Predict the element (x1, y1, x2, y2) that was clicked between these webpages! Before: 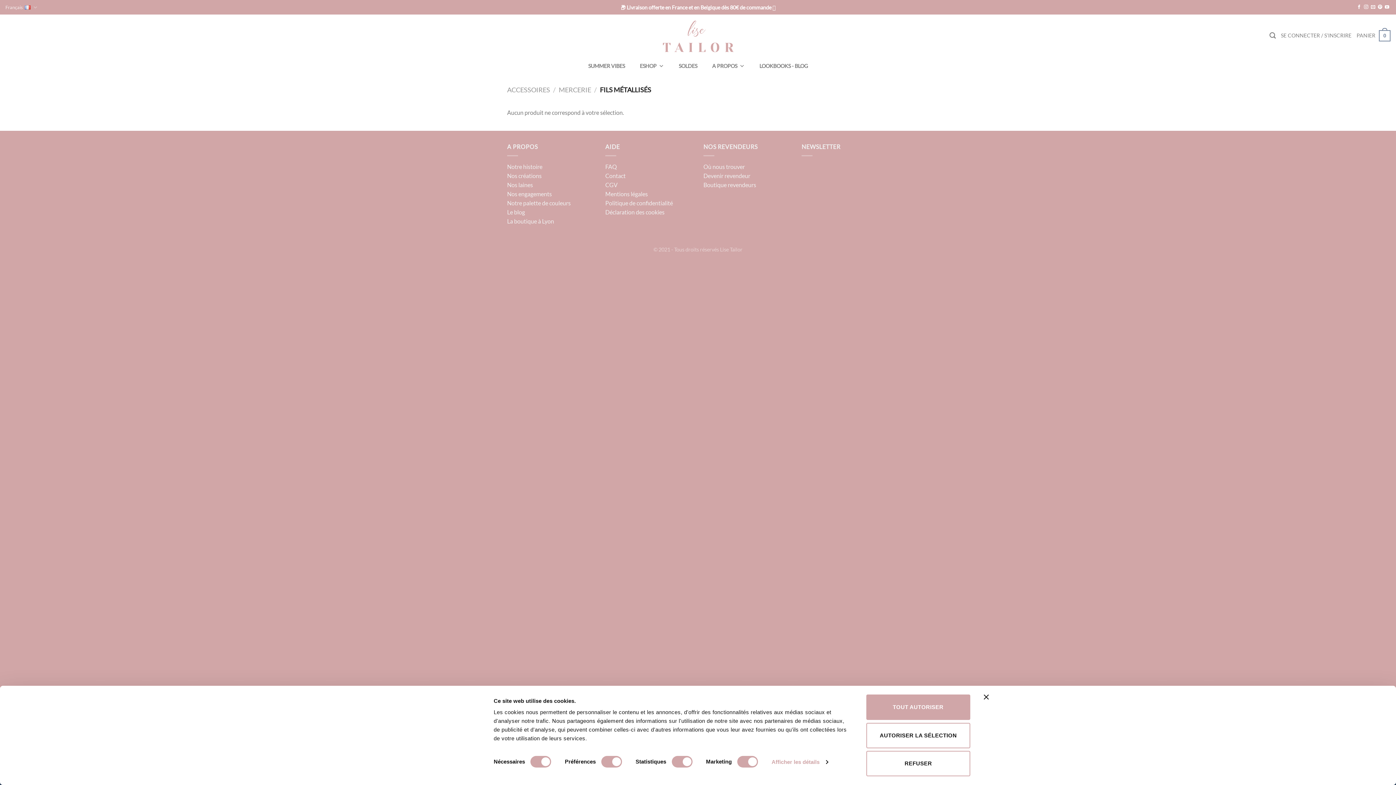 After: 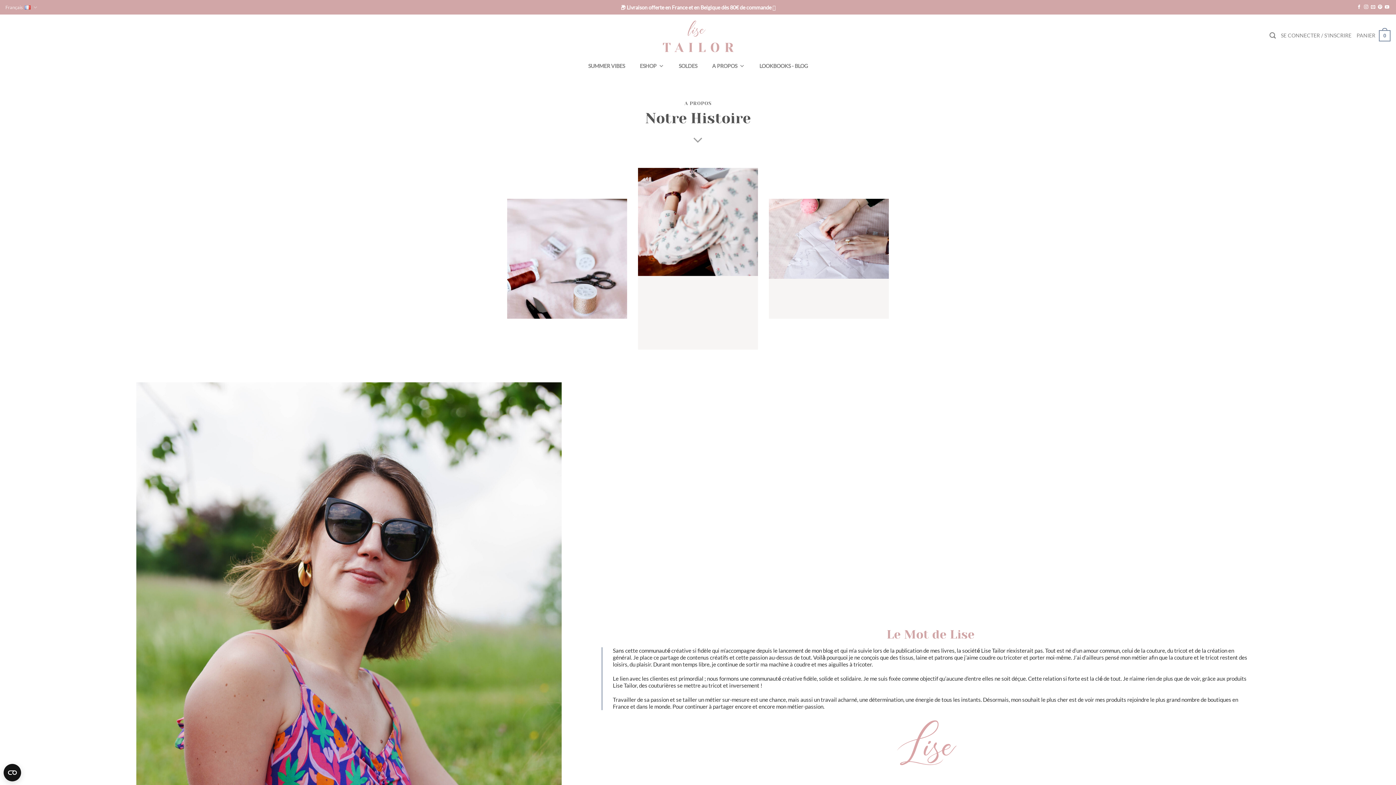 Action: bbox: (507, 163, 542, 170) label: Notre histoire